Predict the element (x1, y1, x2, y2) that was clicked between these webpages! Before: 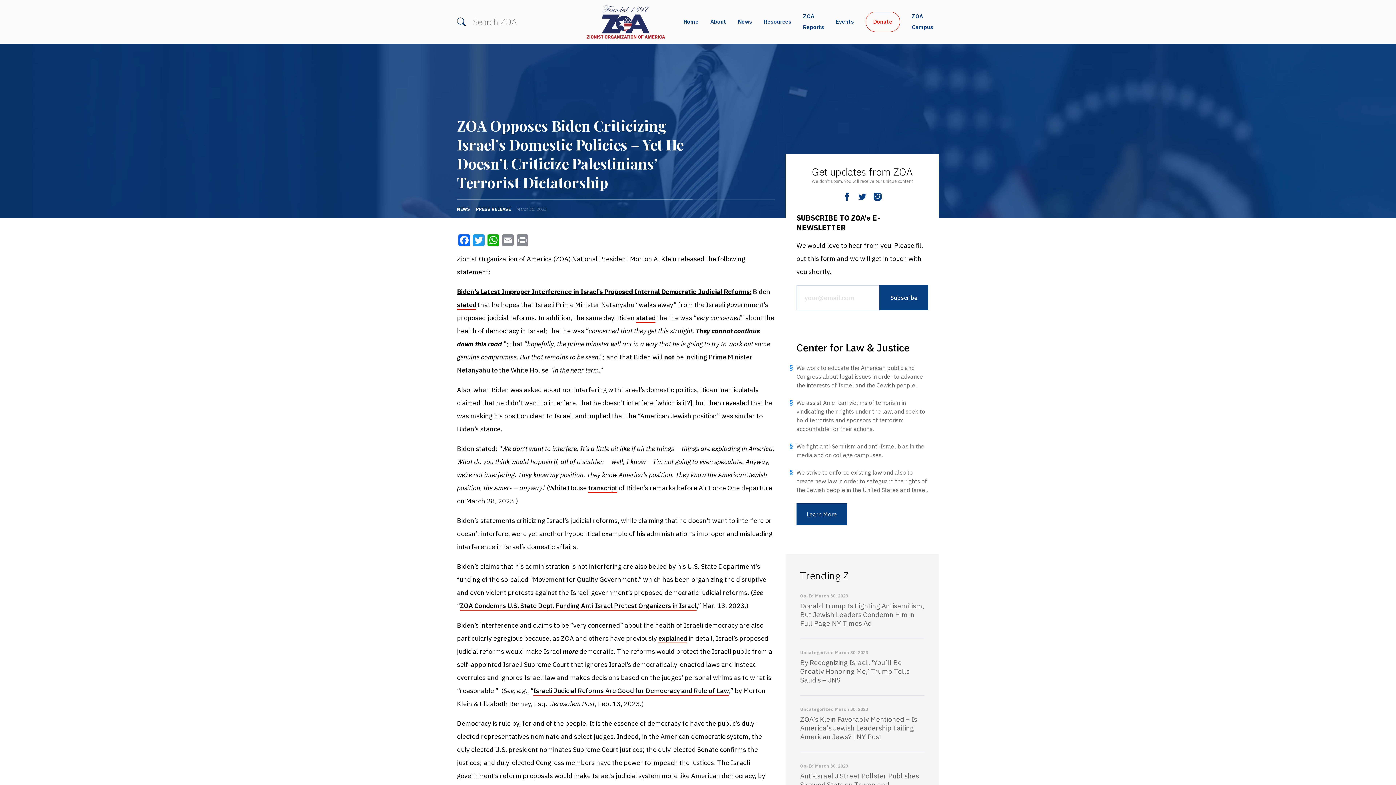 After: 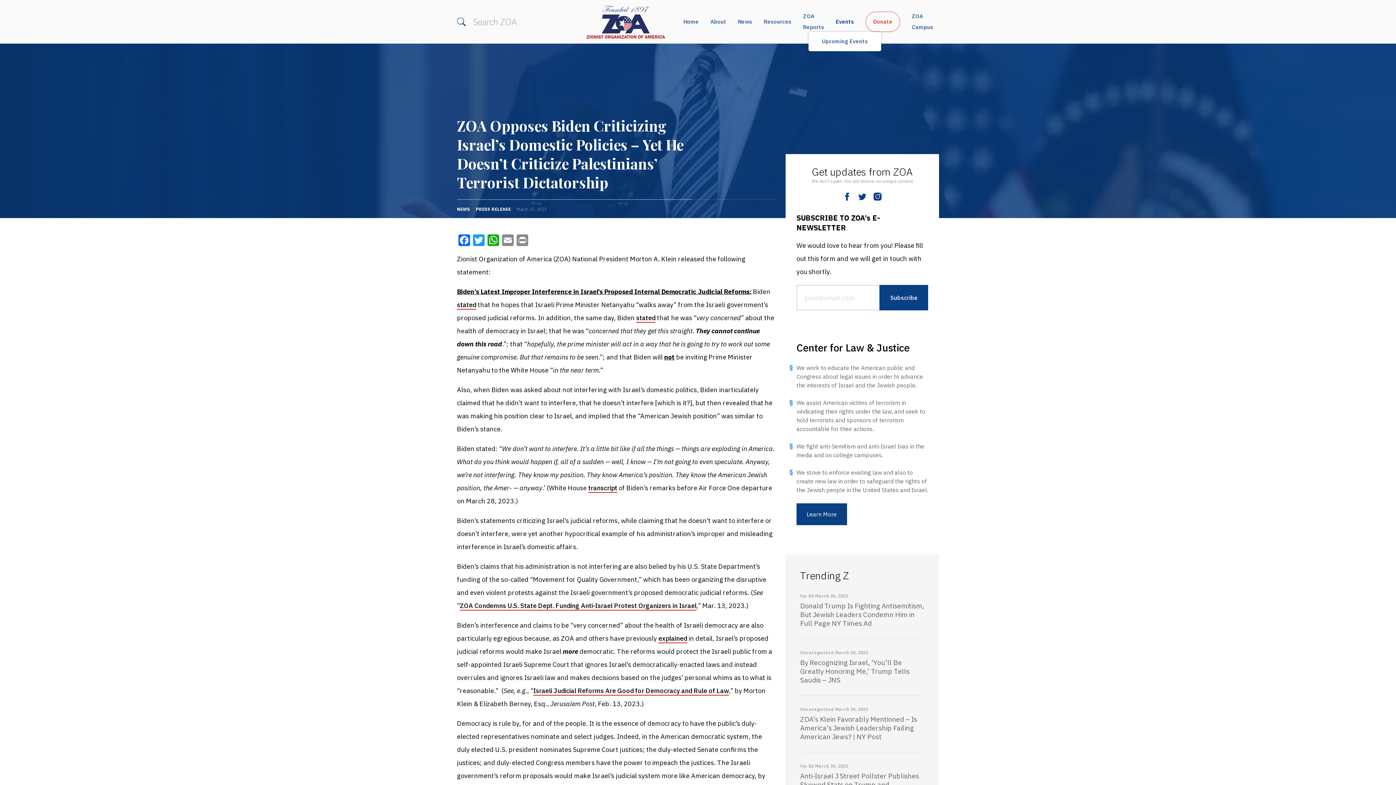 Action: bbox: (836, 18, 854, 25) label: Events